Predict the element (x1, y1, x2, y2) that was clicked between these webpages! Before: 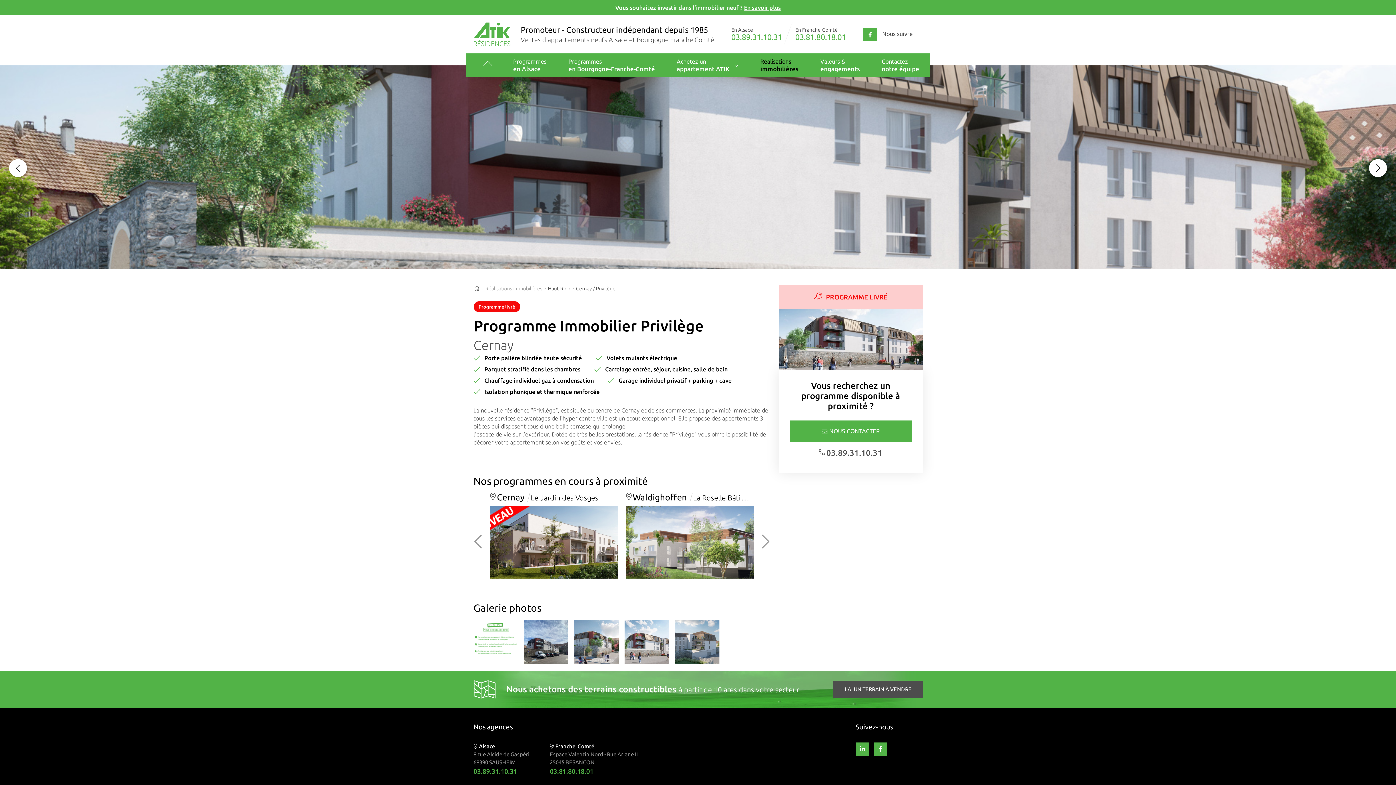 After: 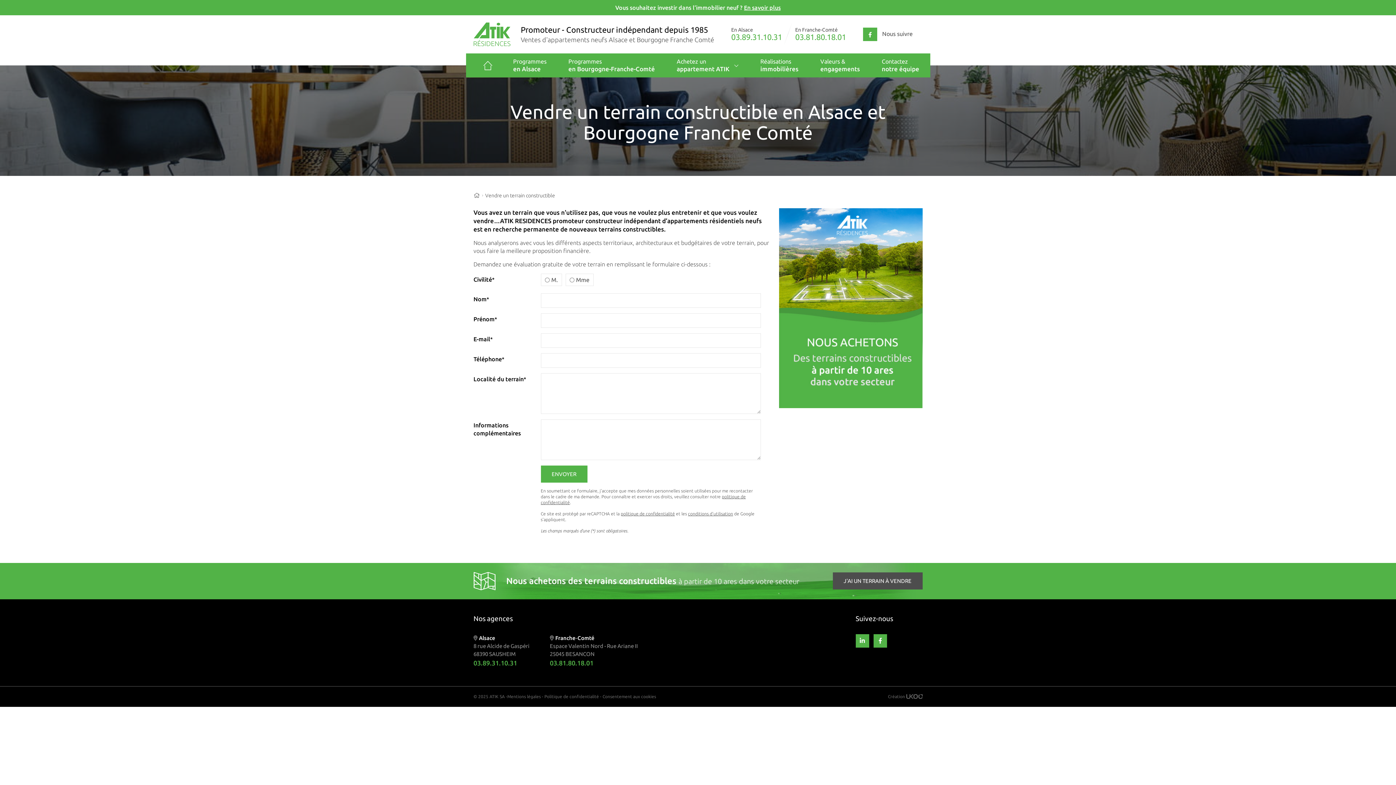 Action: label: J'AI UN TERRAIN À VENDRE bbox: (832, 680, 922, 698)